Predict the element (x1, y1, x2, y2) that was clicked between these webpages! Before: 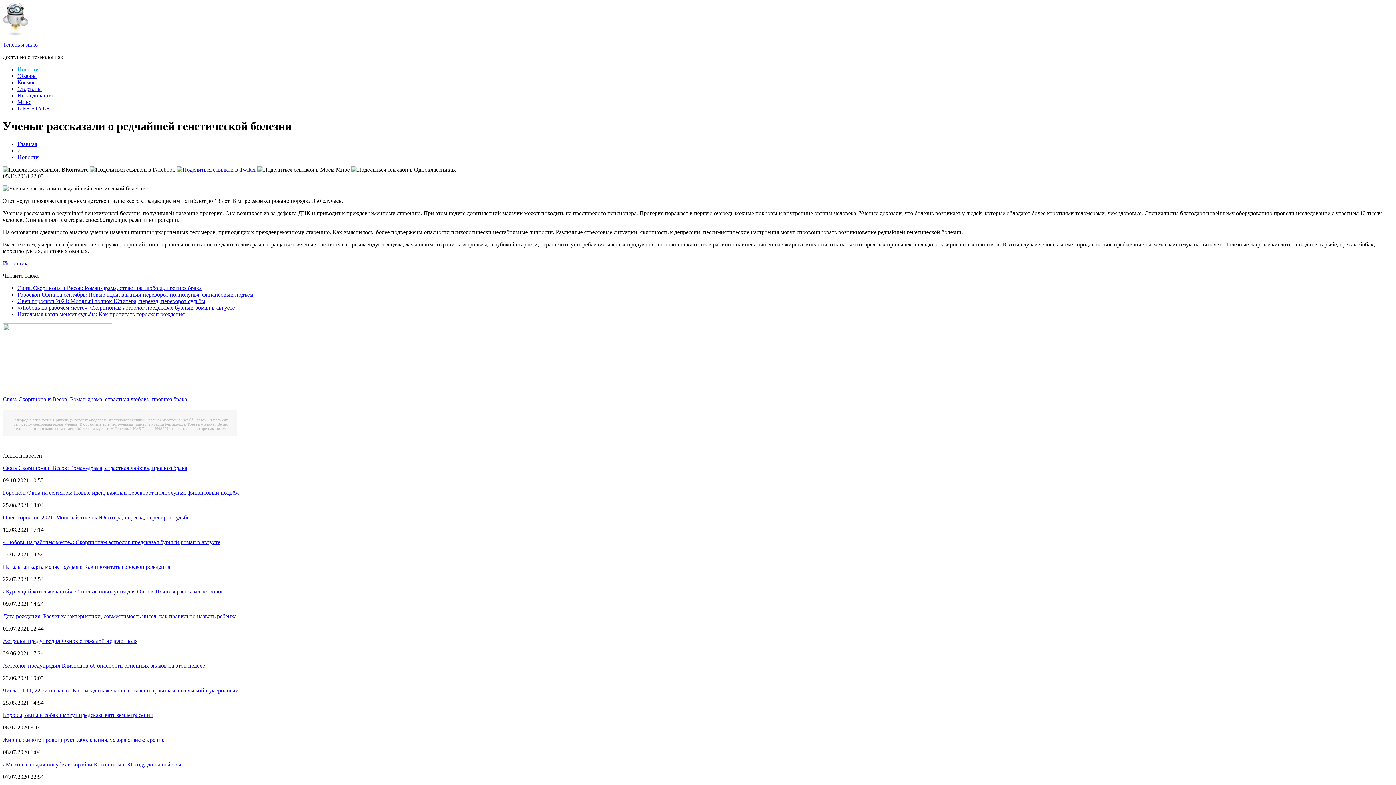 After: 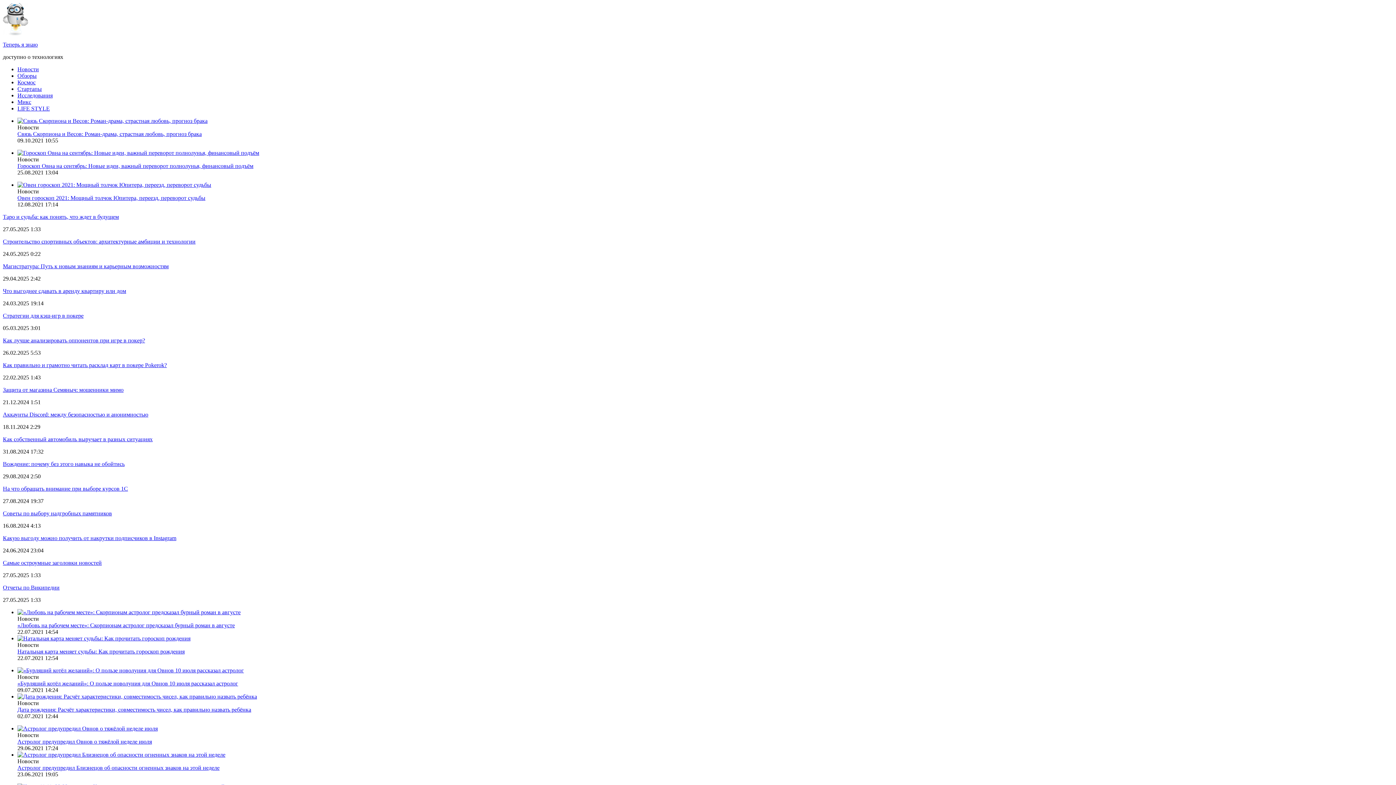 Action: bbox: (2, 30, 28, 36)